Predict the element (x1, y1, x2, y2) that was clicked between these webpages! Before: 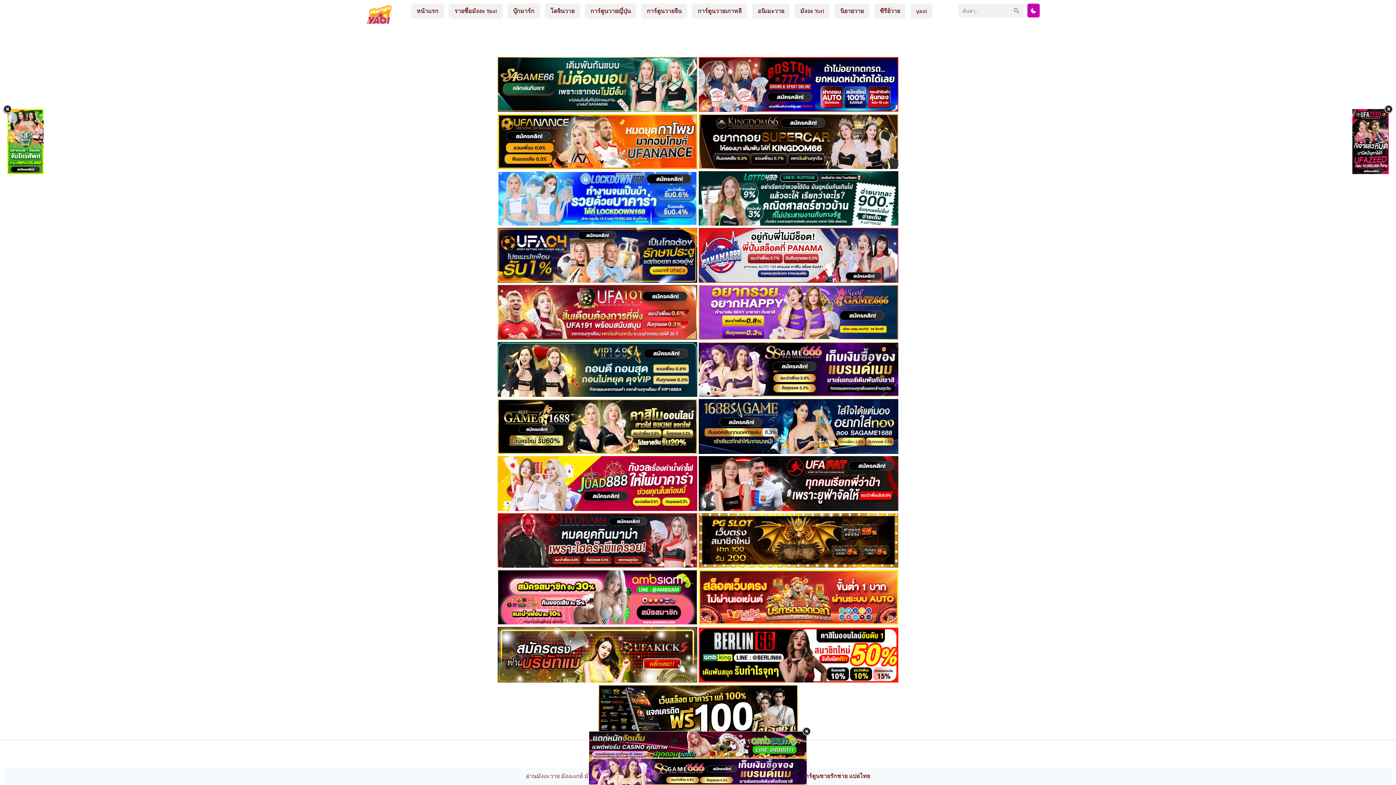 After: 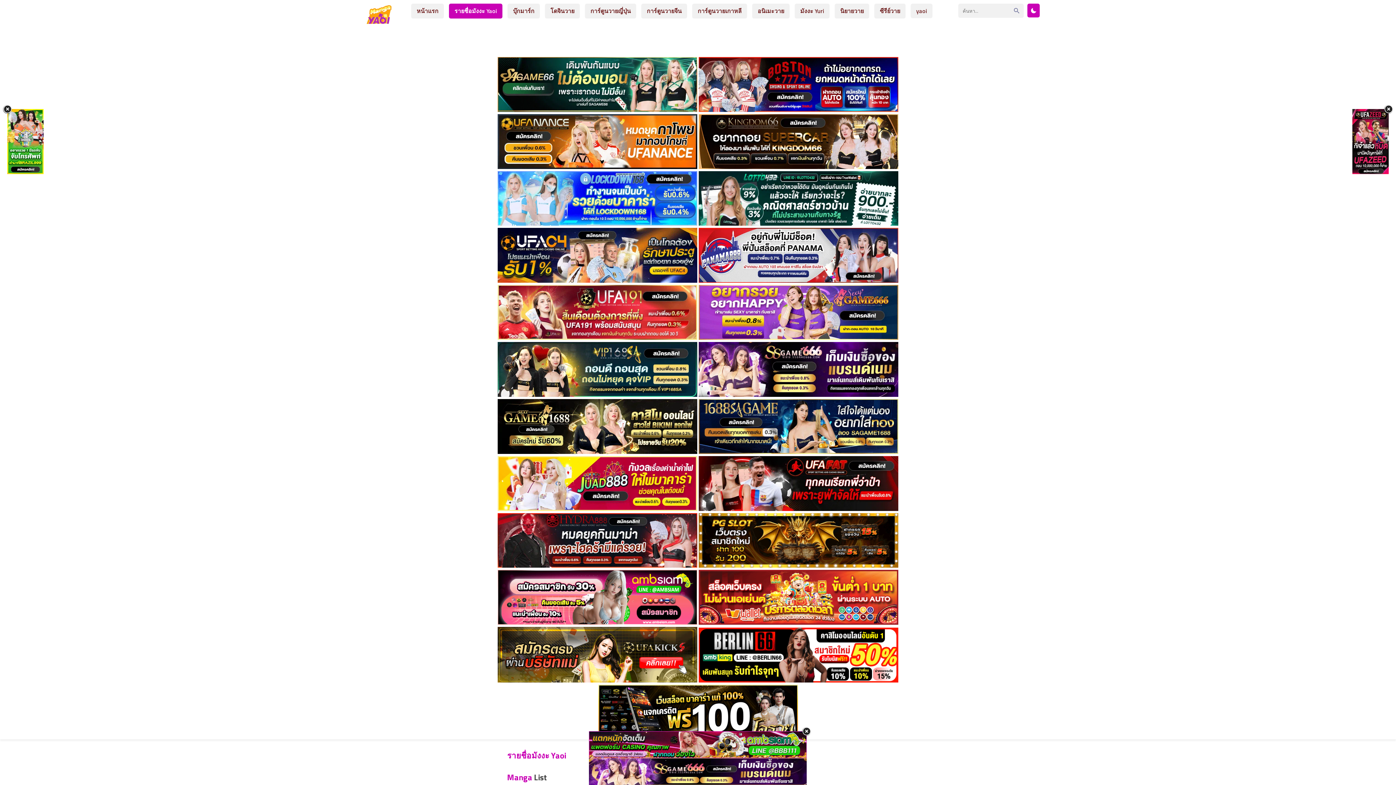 Action: label: รายชื่อมังงะ Yaoi bbox: (449, 3, 502, 18)